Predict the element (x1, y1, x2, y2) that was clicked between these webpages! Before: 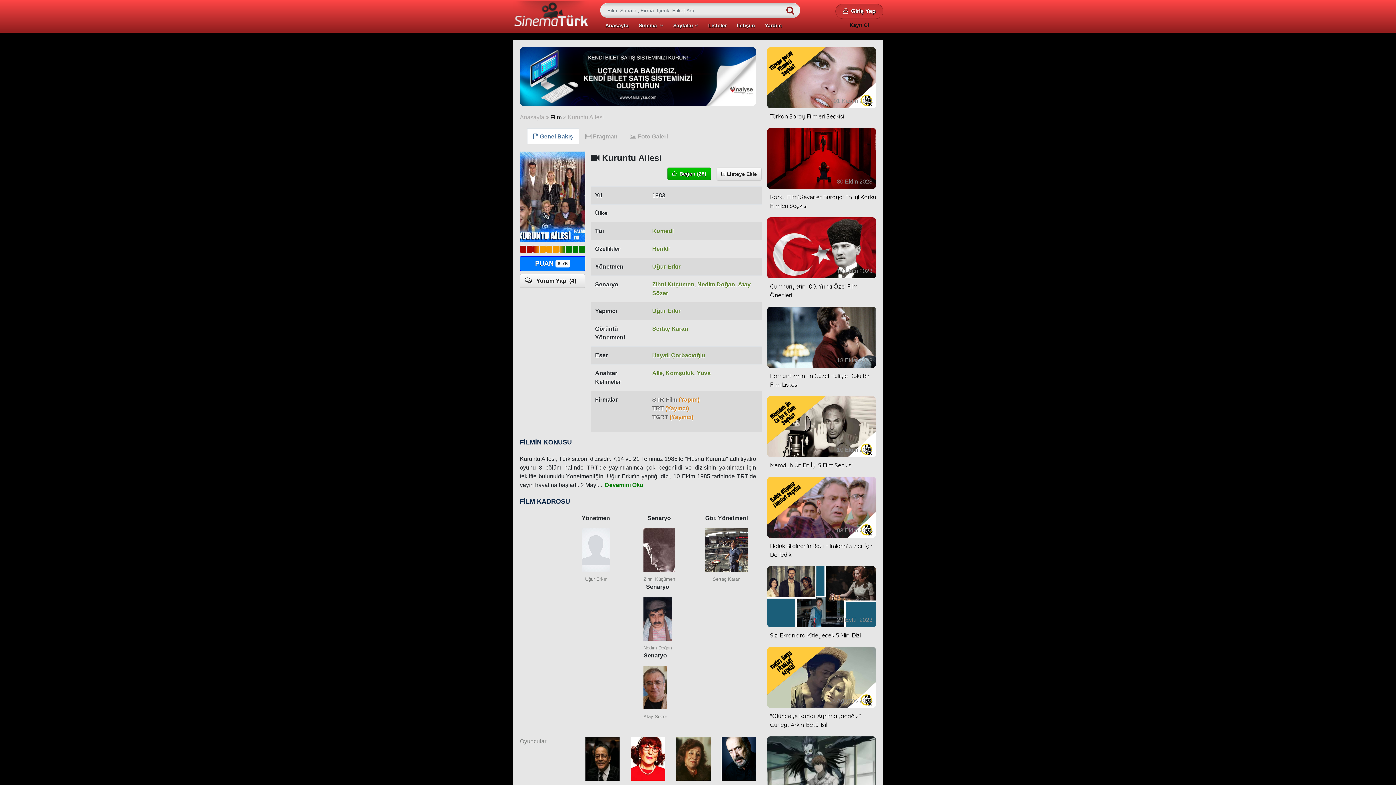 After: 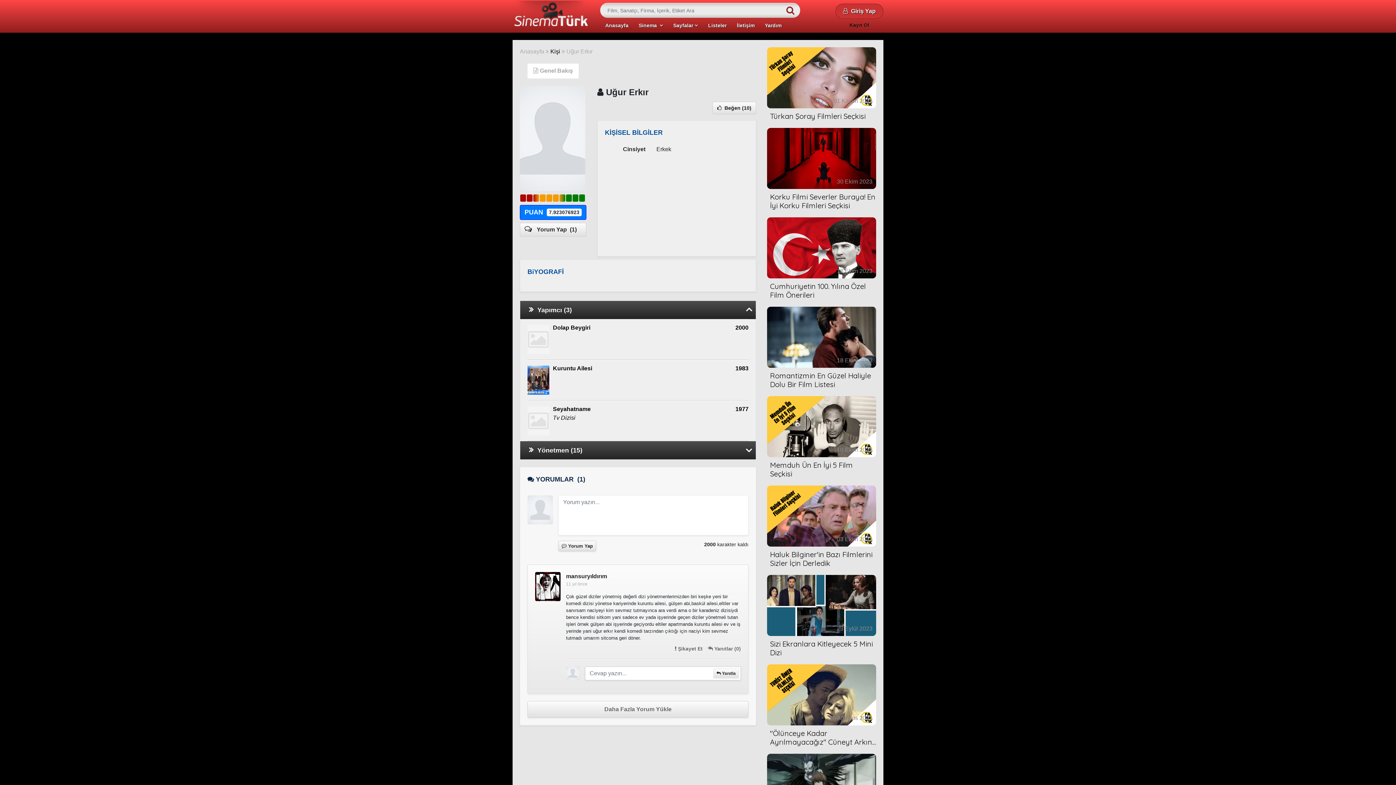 Action: label: Uğur Erkır bbox: (652, 307, 680, 314)